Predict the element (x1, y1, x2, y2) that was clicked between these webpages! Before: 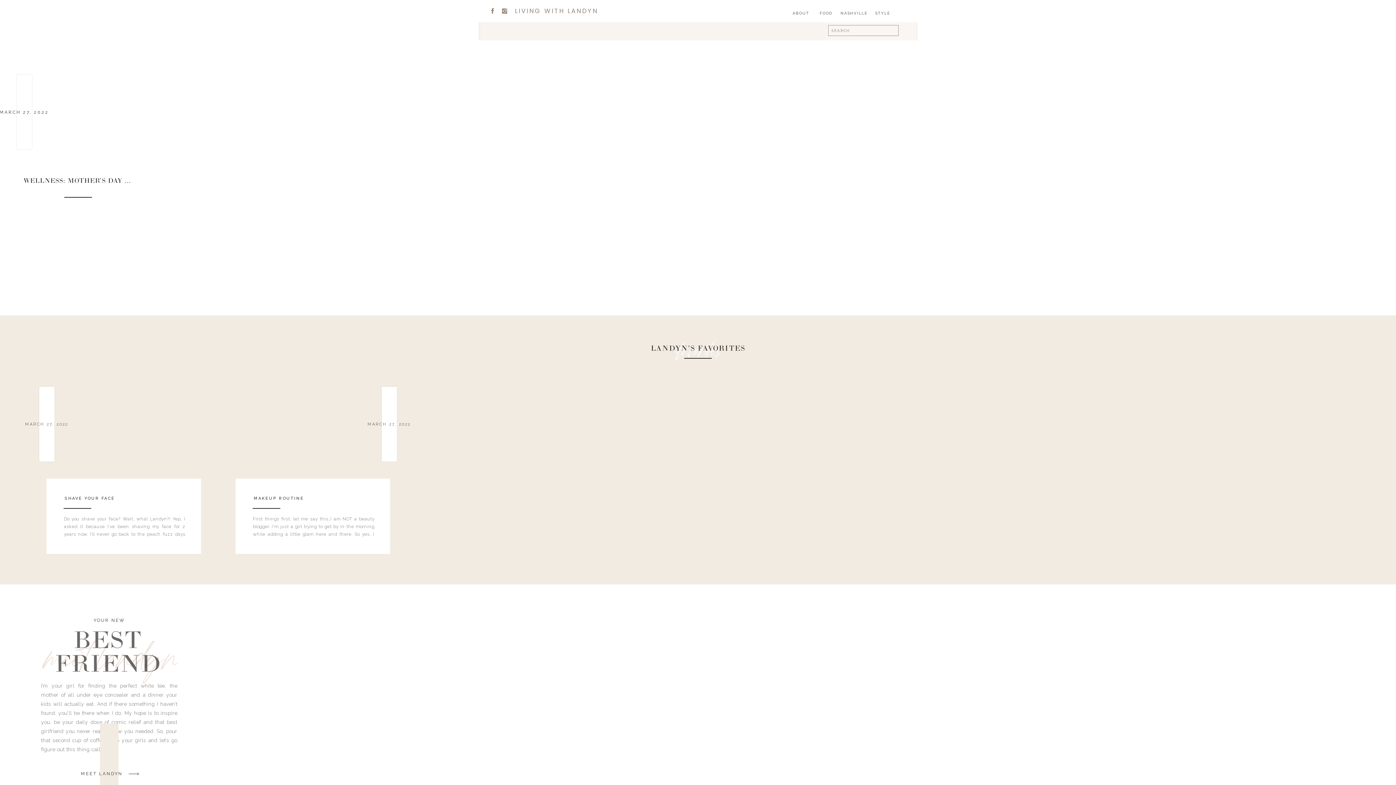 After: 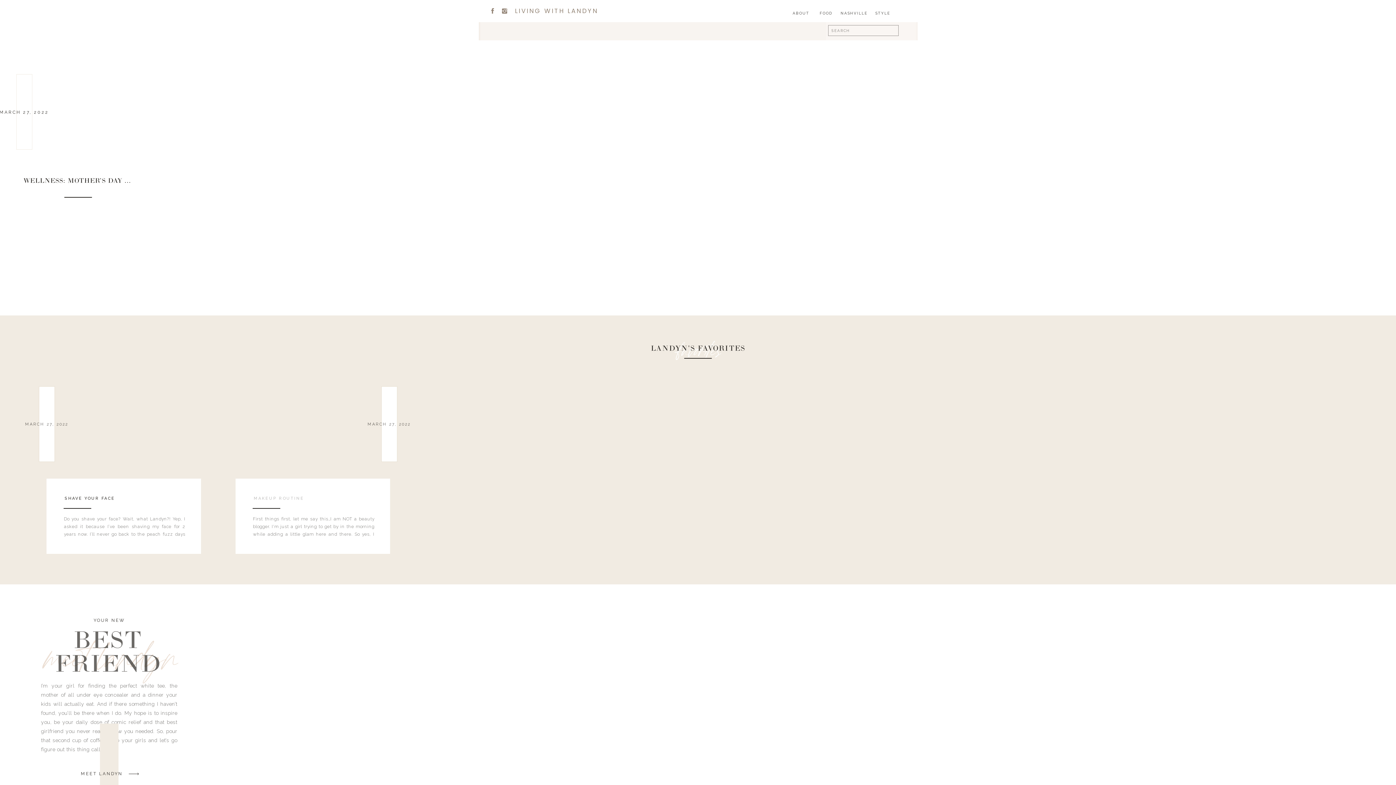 Action: bbox: (253, 495, 373, 503) label: MAKEUP ROUTINE